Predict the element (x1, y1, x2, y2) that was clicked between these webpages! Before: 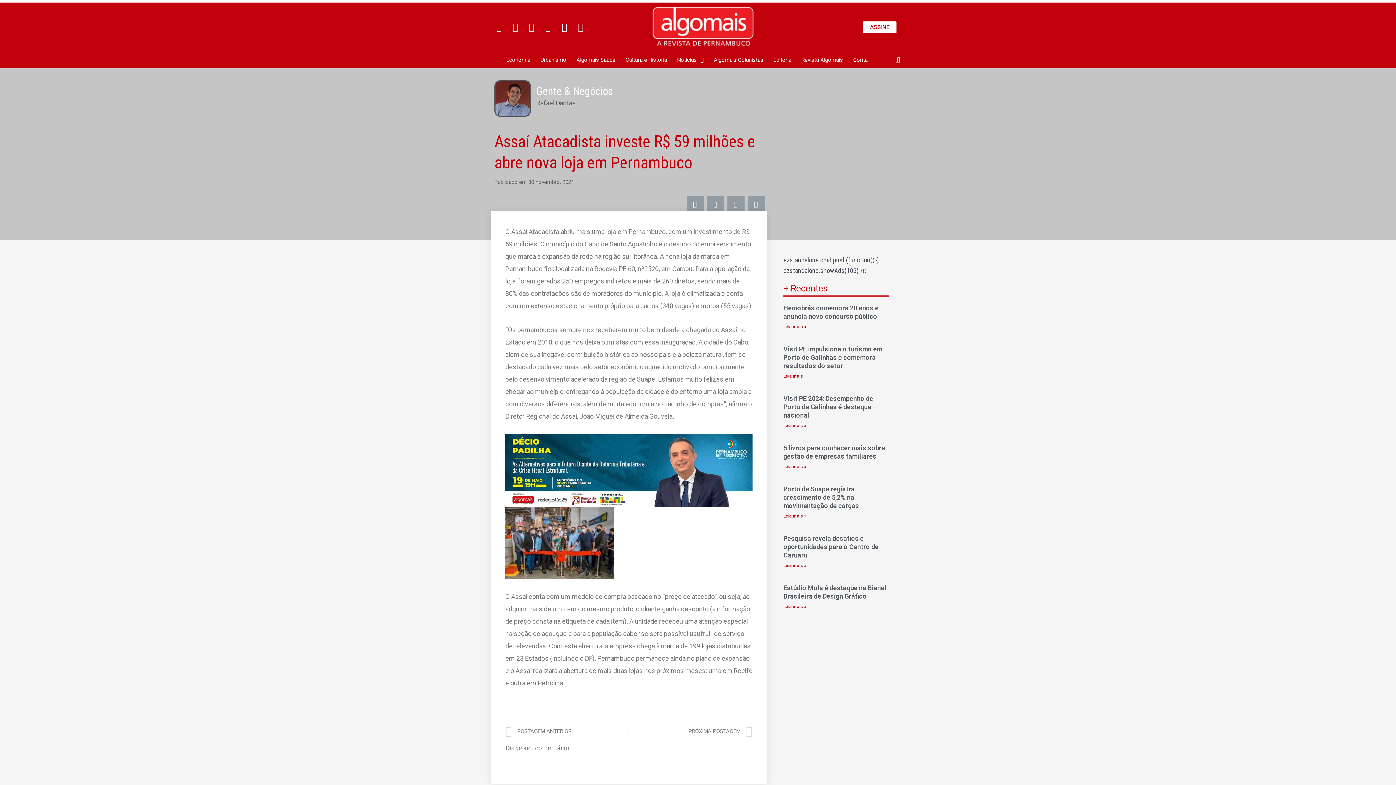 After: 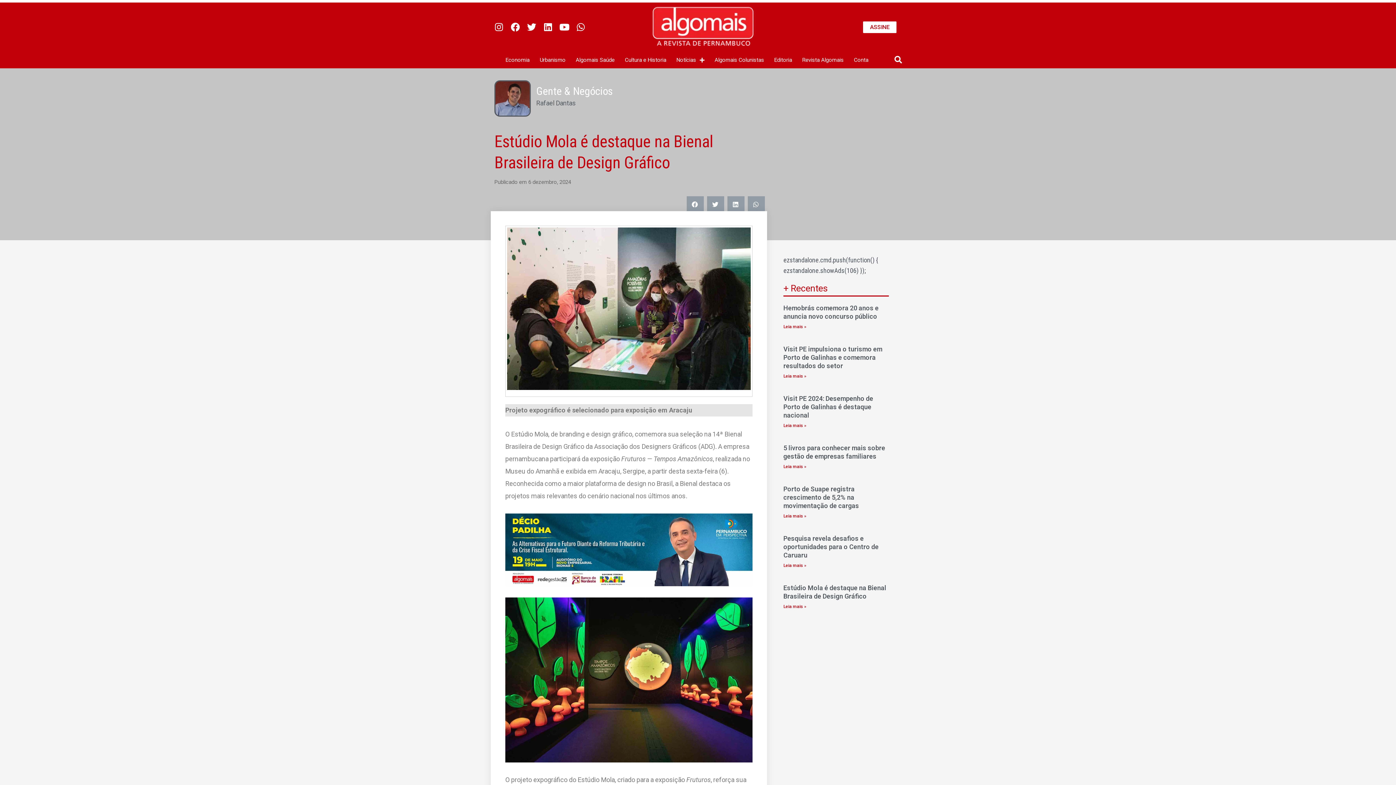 Action: label: Estúdio Mola é destaque na Bienal Brasileira de Design Gráfico bbox: (783, 584, 886, 600)